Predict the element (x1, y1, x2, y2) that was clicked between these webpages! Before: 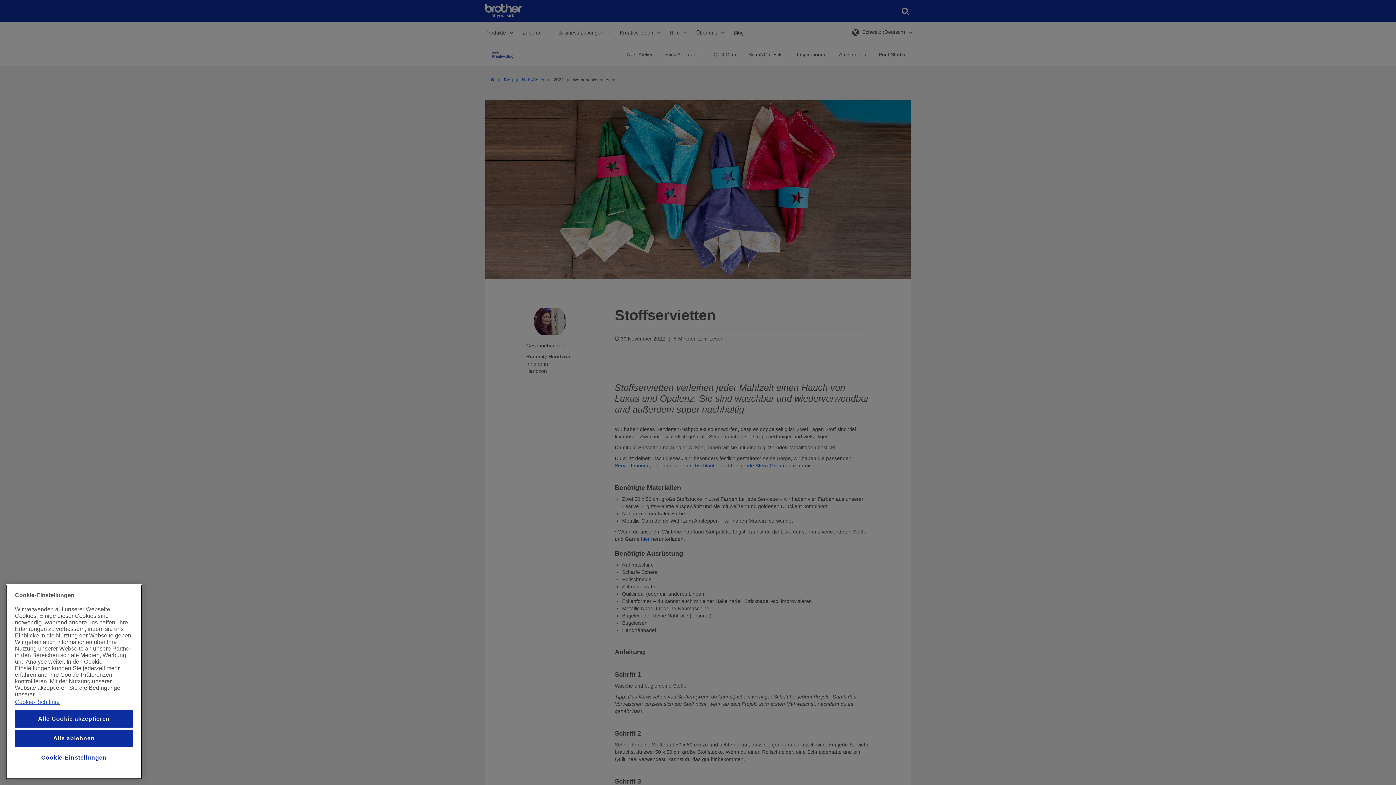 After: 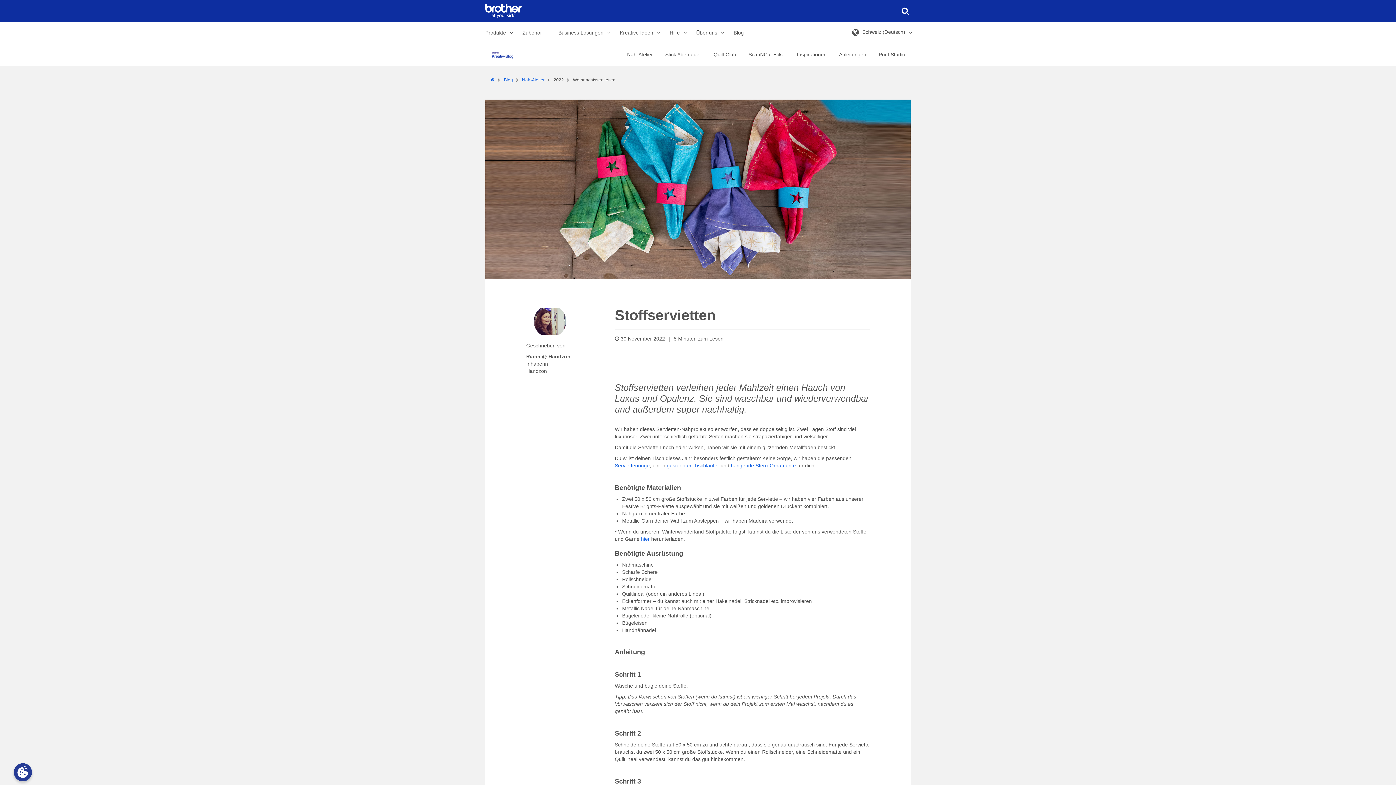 Action: label: Alle Cookie akzeptieren bbox: (14, 710, 133, 728)